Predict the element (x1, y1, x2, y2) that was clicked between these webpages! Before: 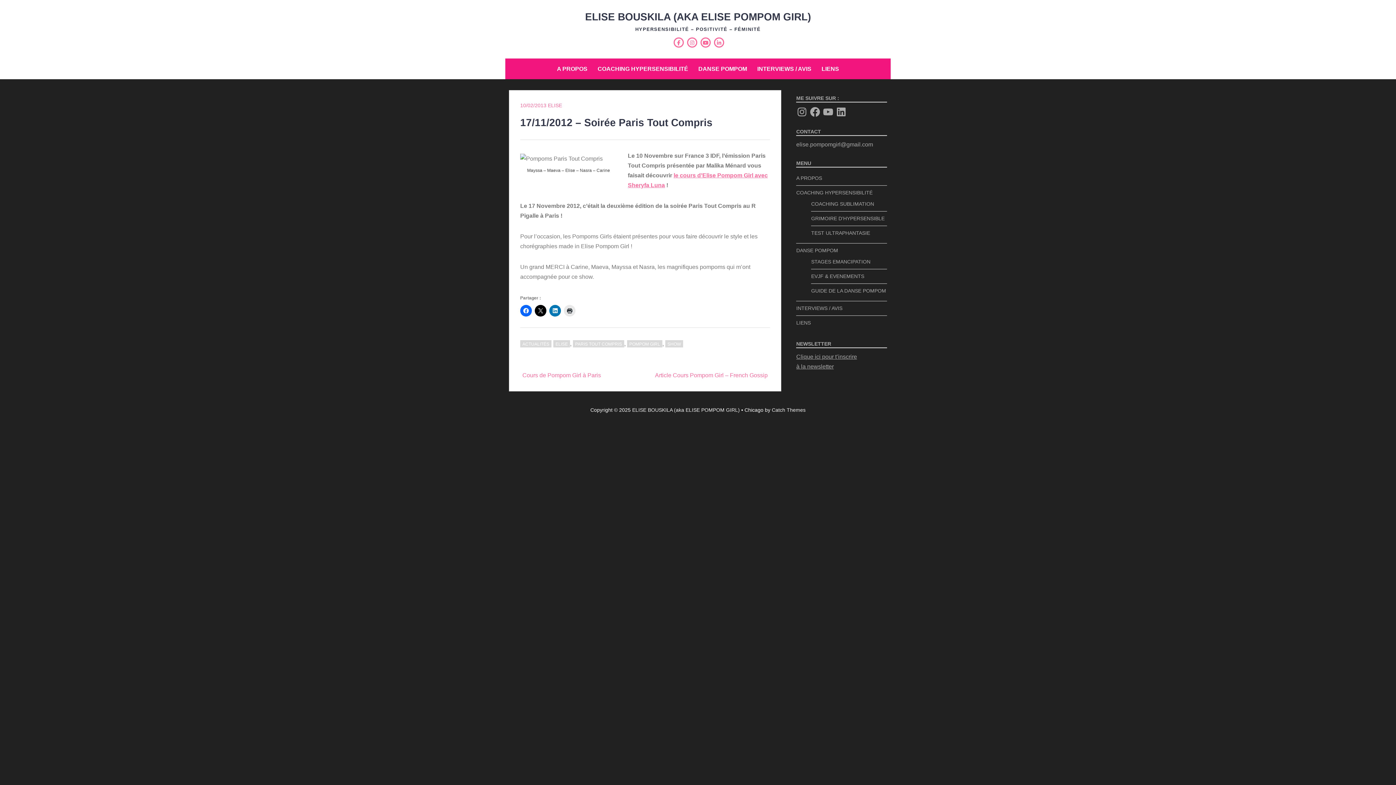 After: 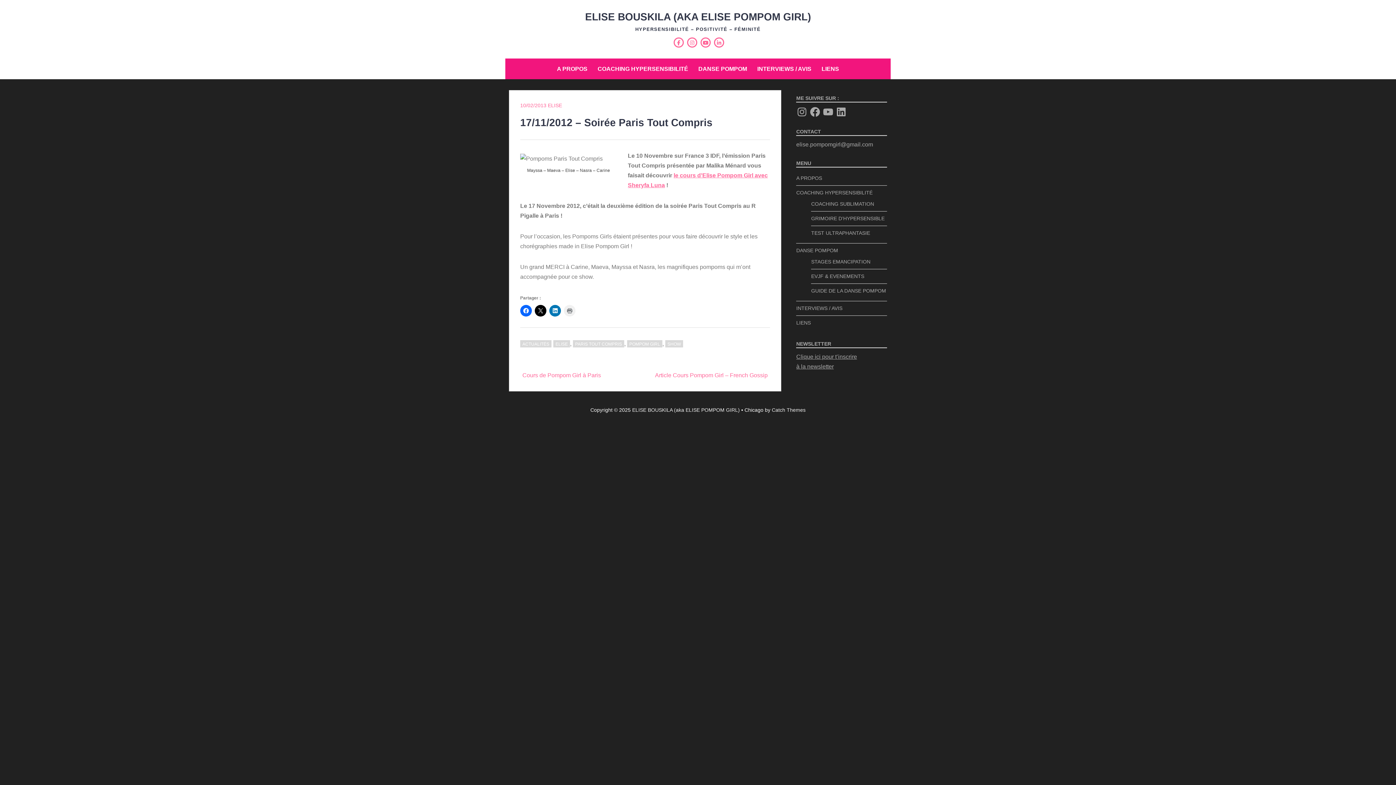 Action: bbox: (564, 305, 575, 316)